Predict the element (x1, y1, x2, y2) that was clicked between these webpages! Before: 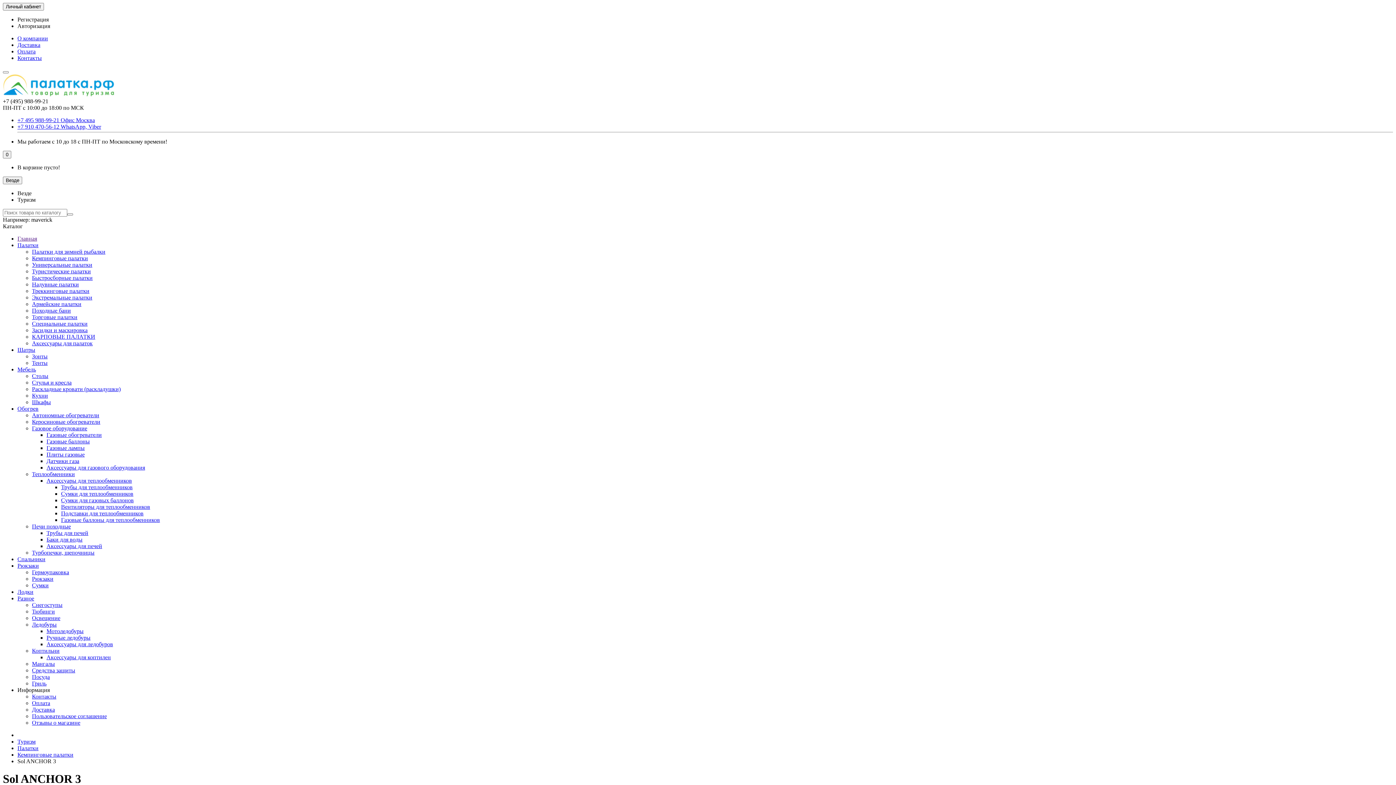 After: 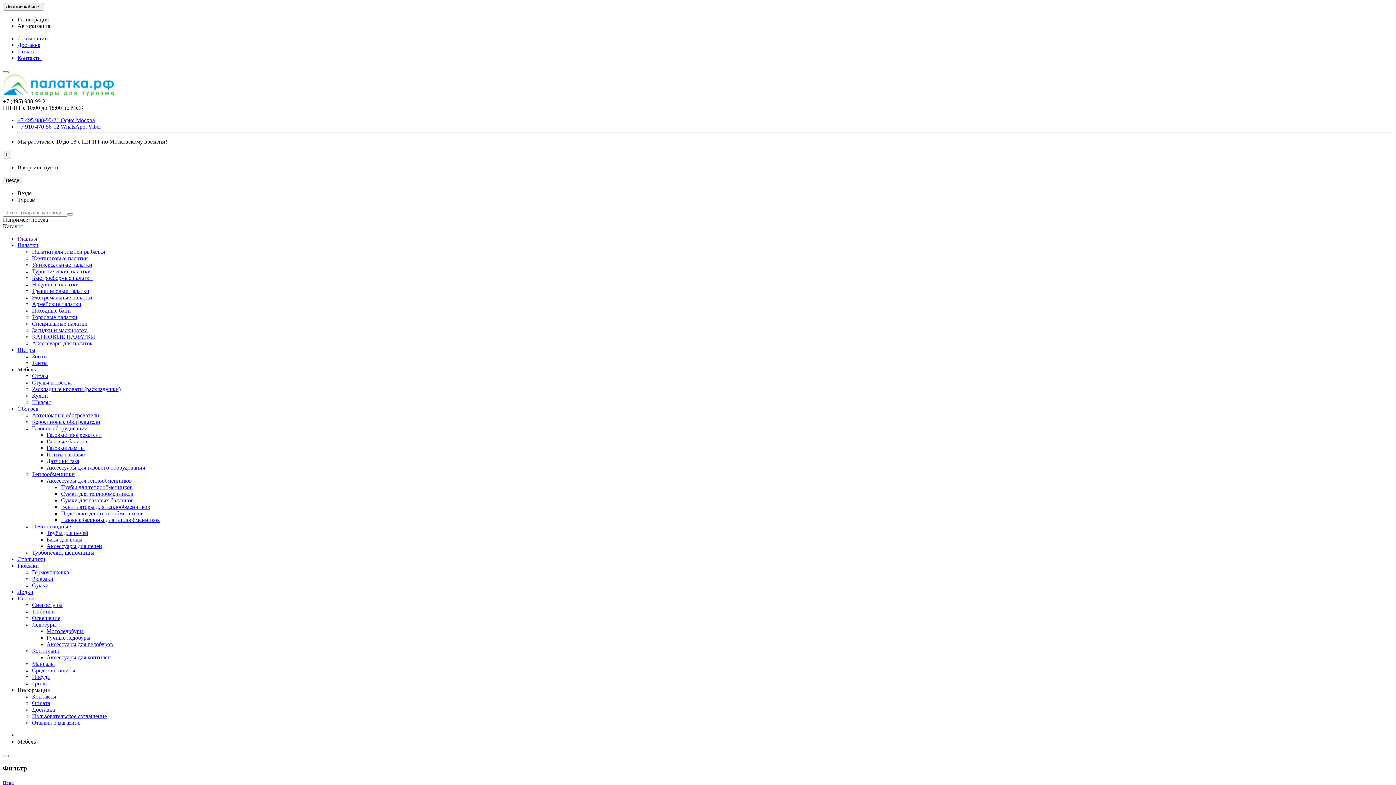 Action: bbox: (17, 366, 36, 372) label: Мебель